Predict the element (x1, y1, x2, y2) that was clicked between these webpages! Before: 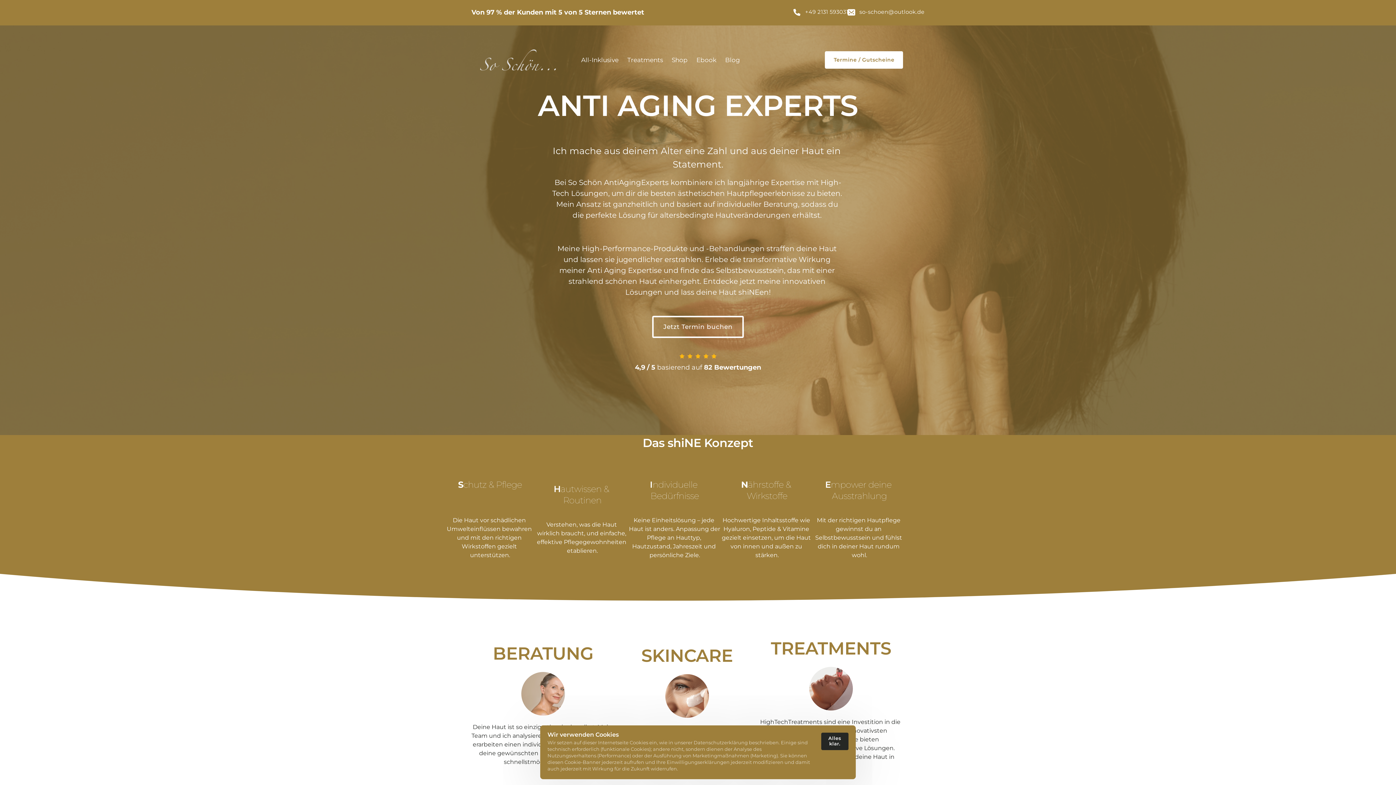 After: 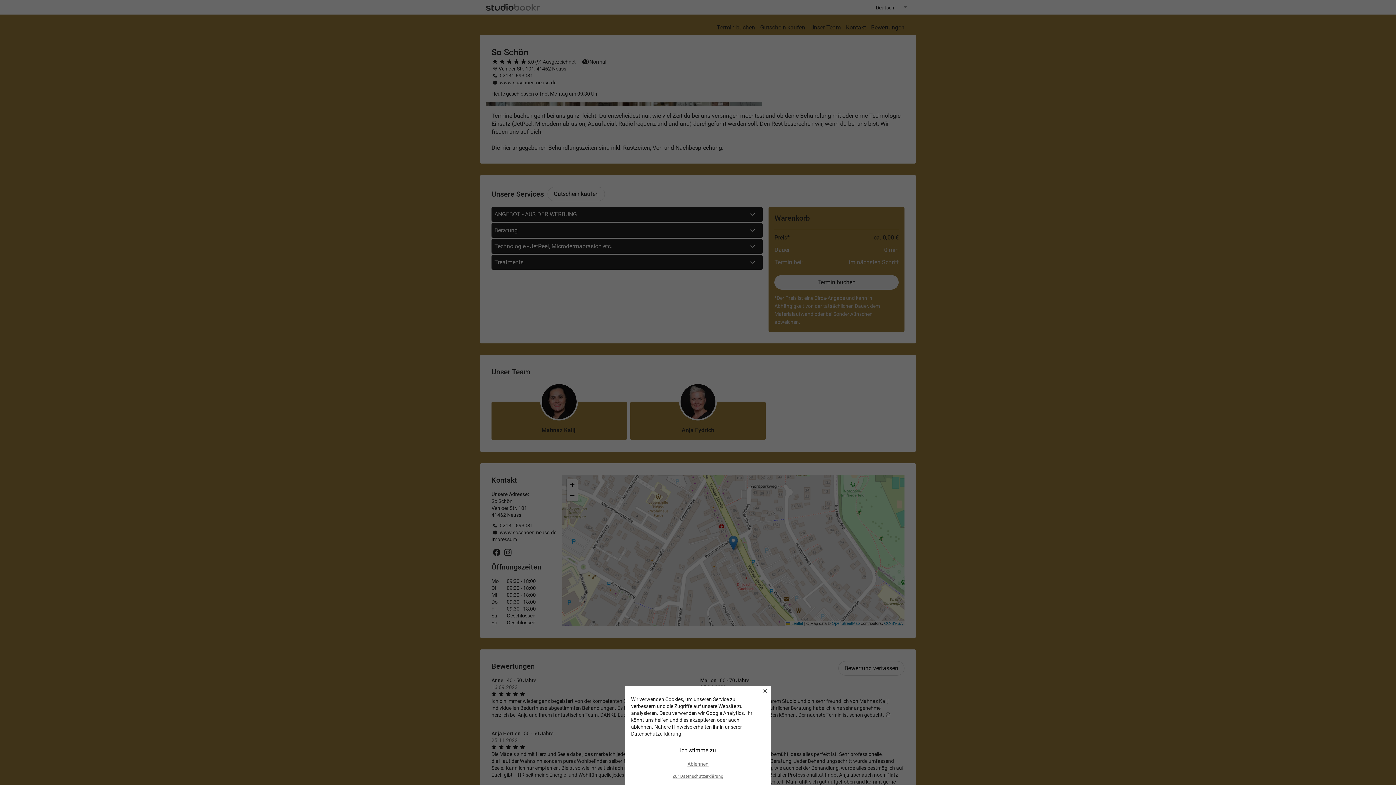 Action: label: Termine / Gutscheine bbox: (825, 51, 903, 68)